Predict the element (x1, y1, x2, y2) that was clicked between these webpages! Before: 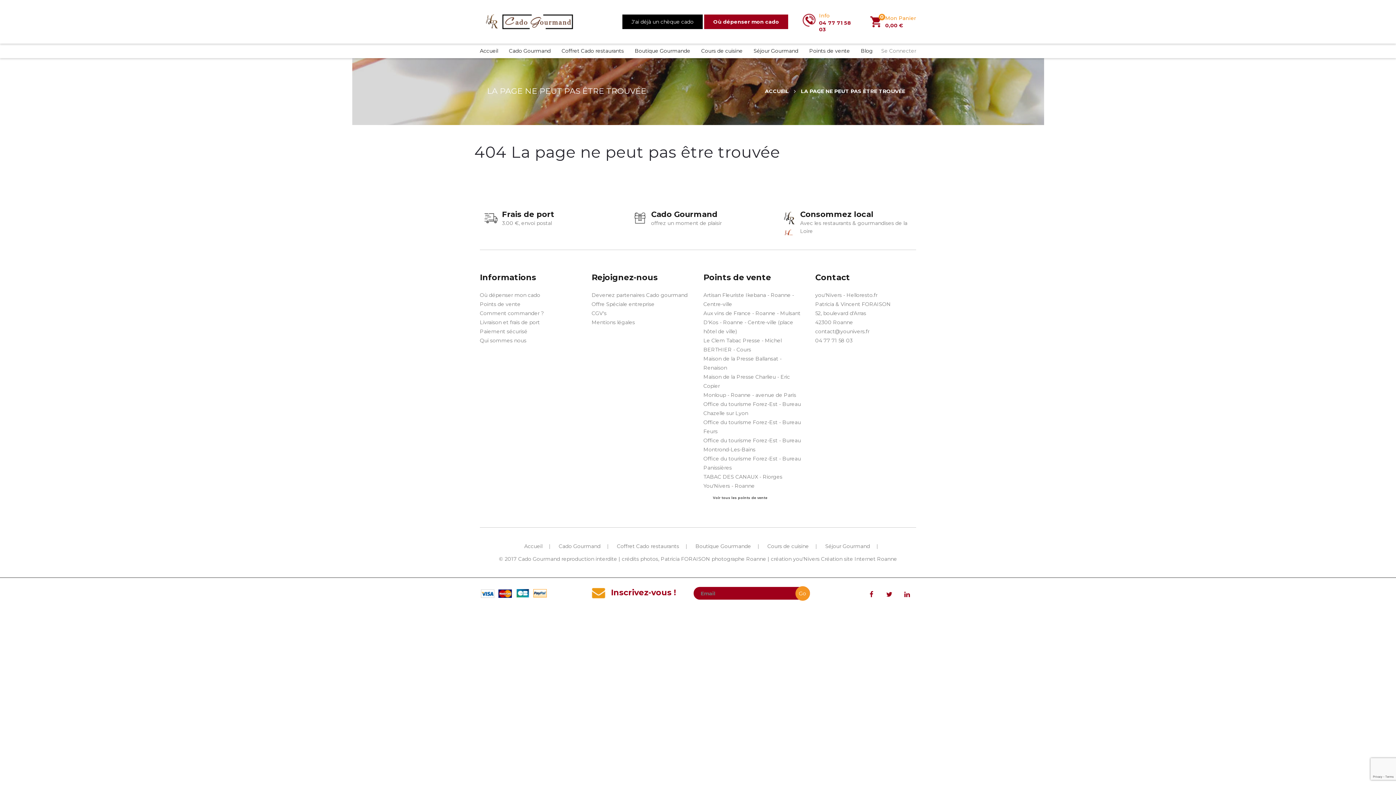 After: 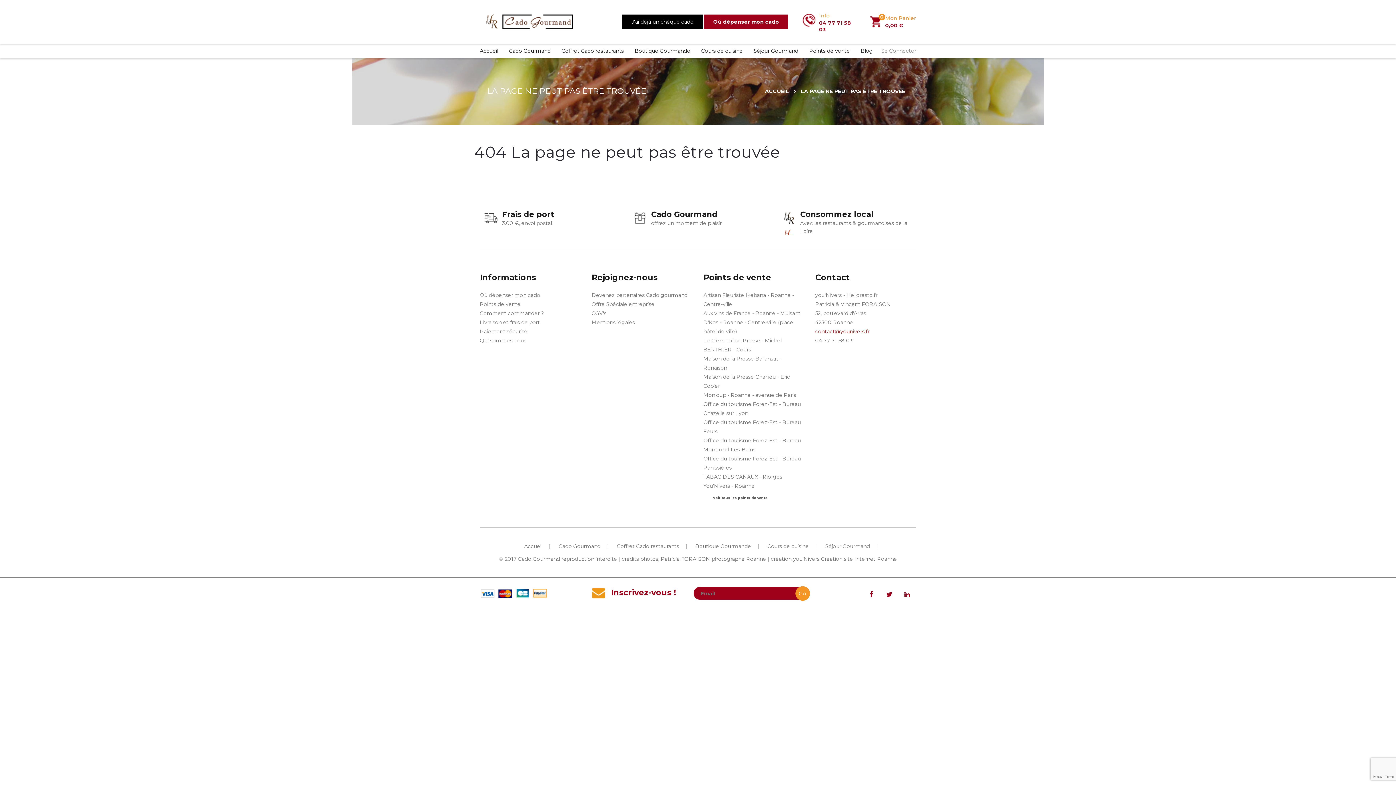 Action: bbox: (815, 328, 869, 334) label: contact@younivers.fr